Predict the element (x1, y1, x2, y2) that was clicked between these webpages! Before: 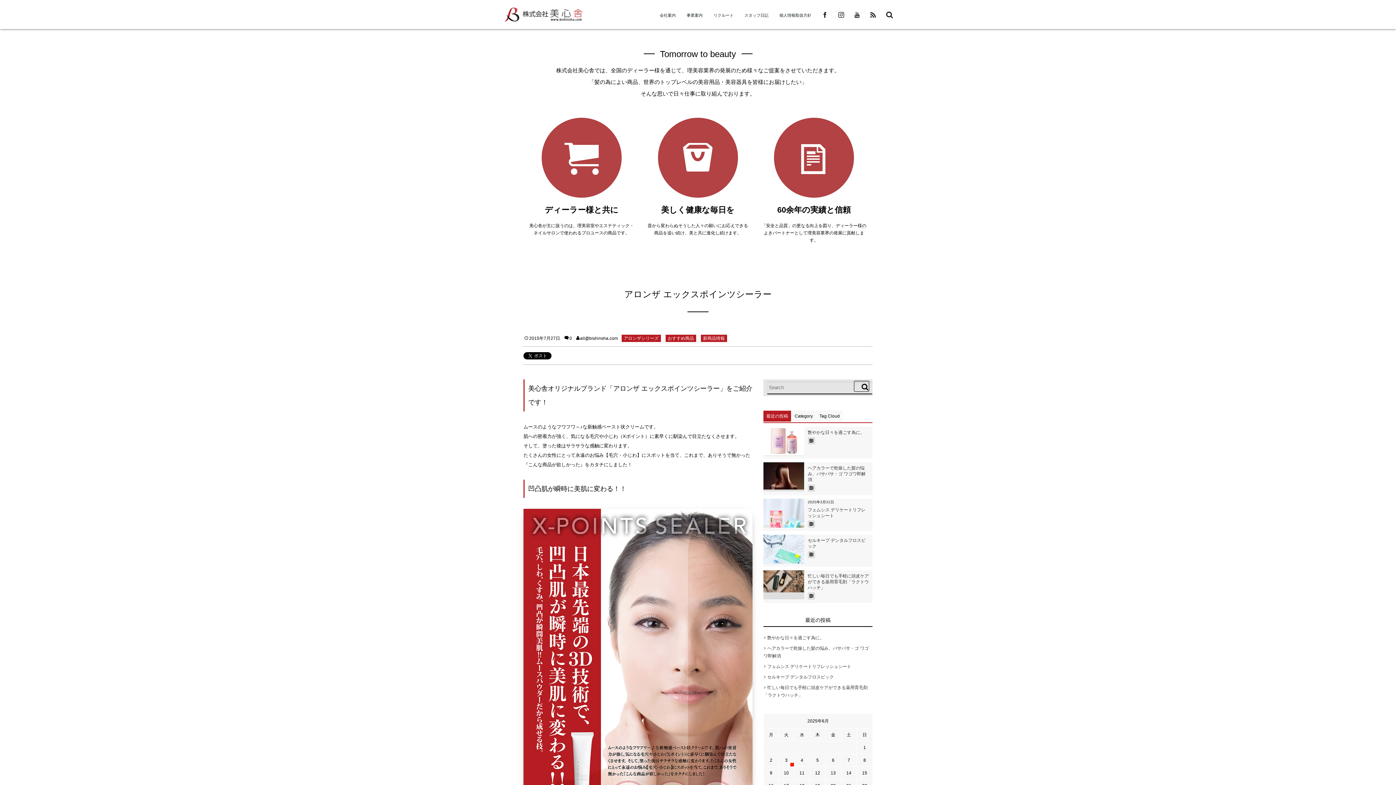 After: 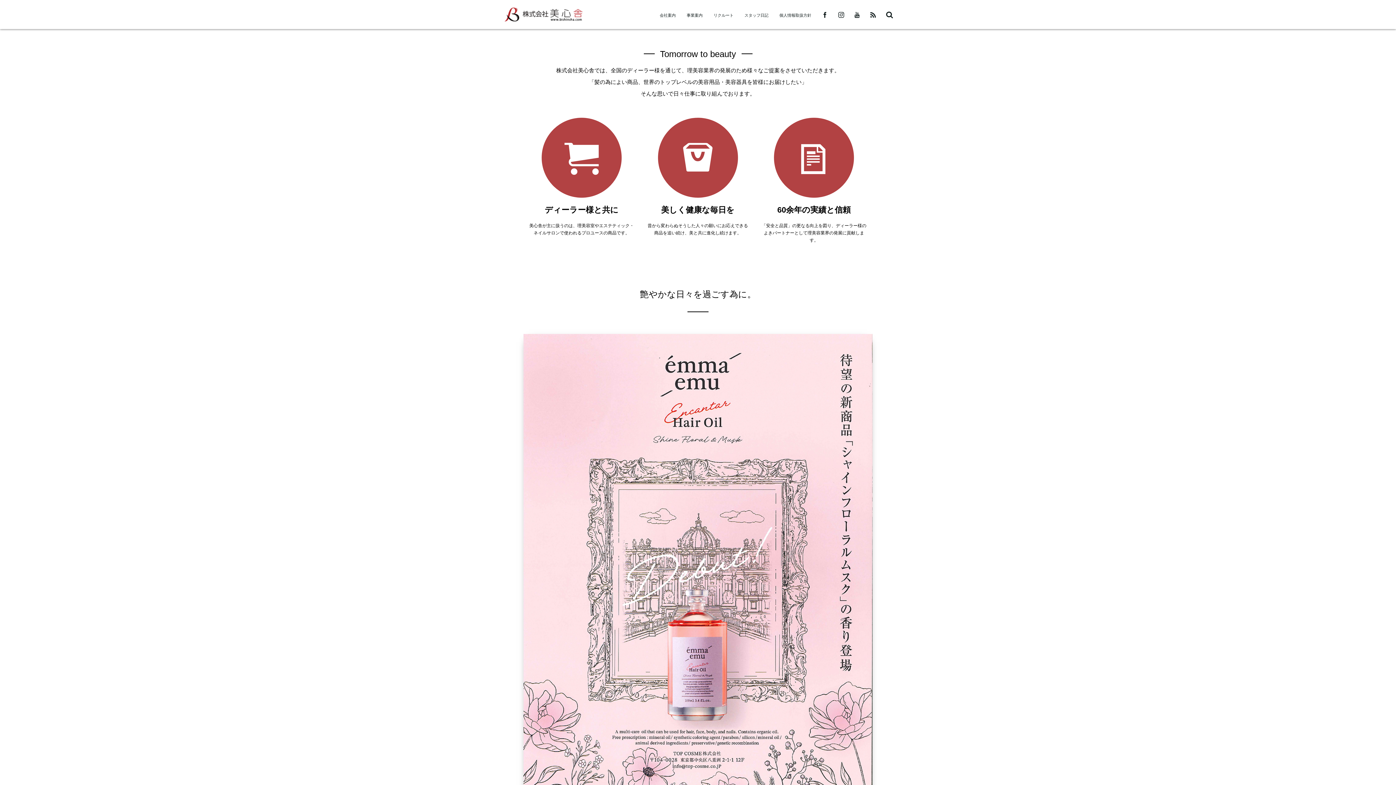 Action: label: 艶やかな日々を過ごす為に。 bbox: (763, 635, 824, 640)